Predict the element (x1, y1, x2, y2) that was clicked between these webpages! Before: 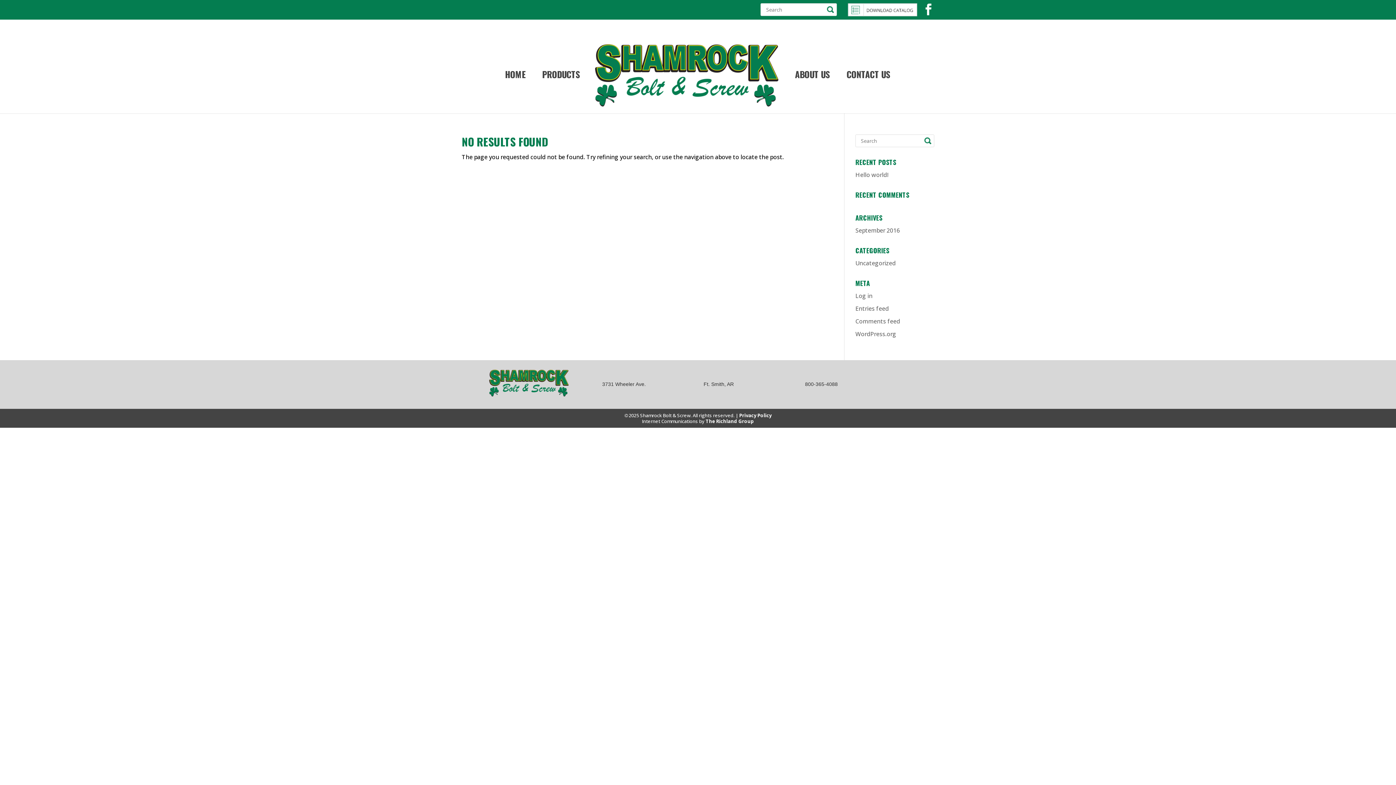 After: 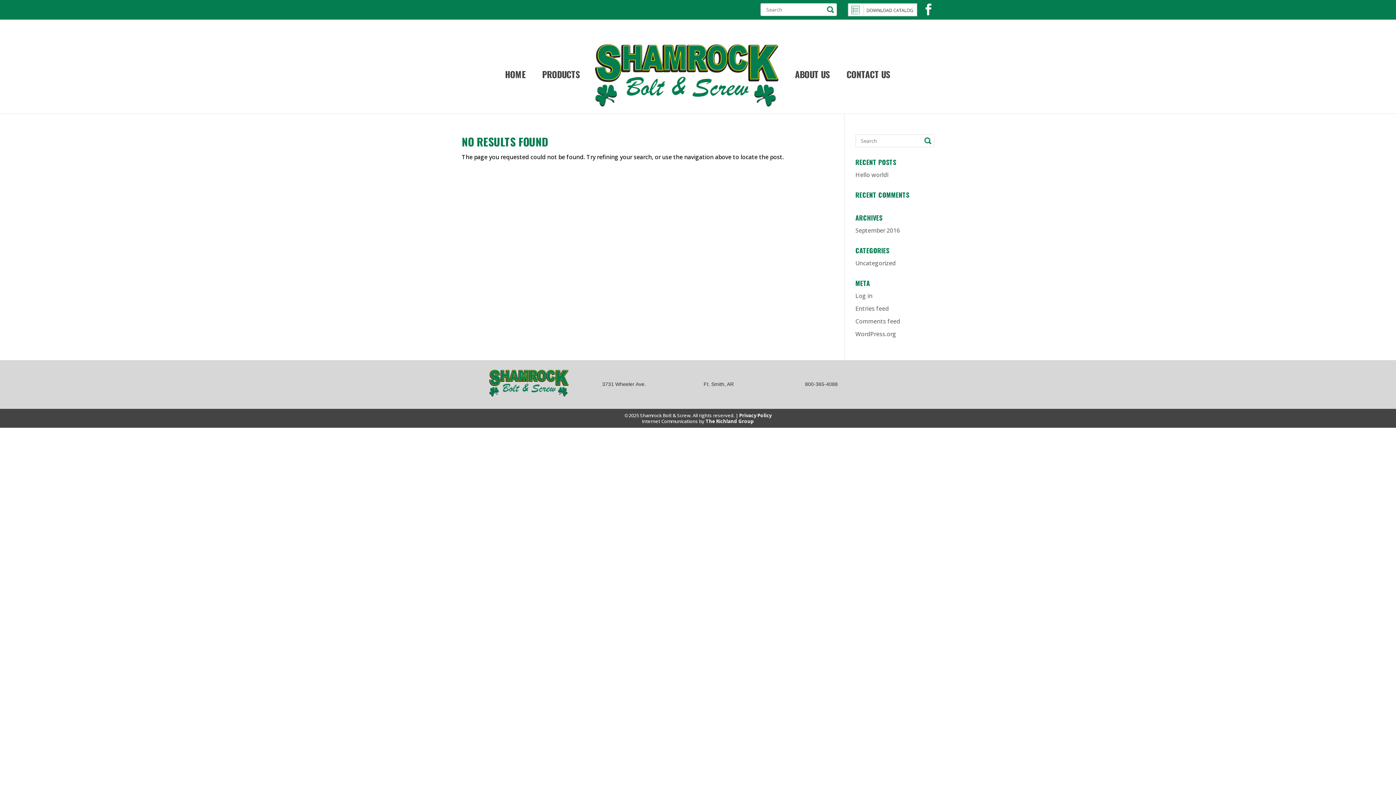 Action: bbox: (848, 11, 917, 17)